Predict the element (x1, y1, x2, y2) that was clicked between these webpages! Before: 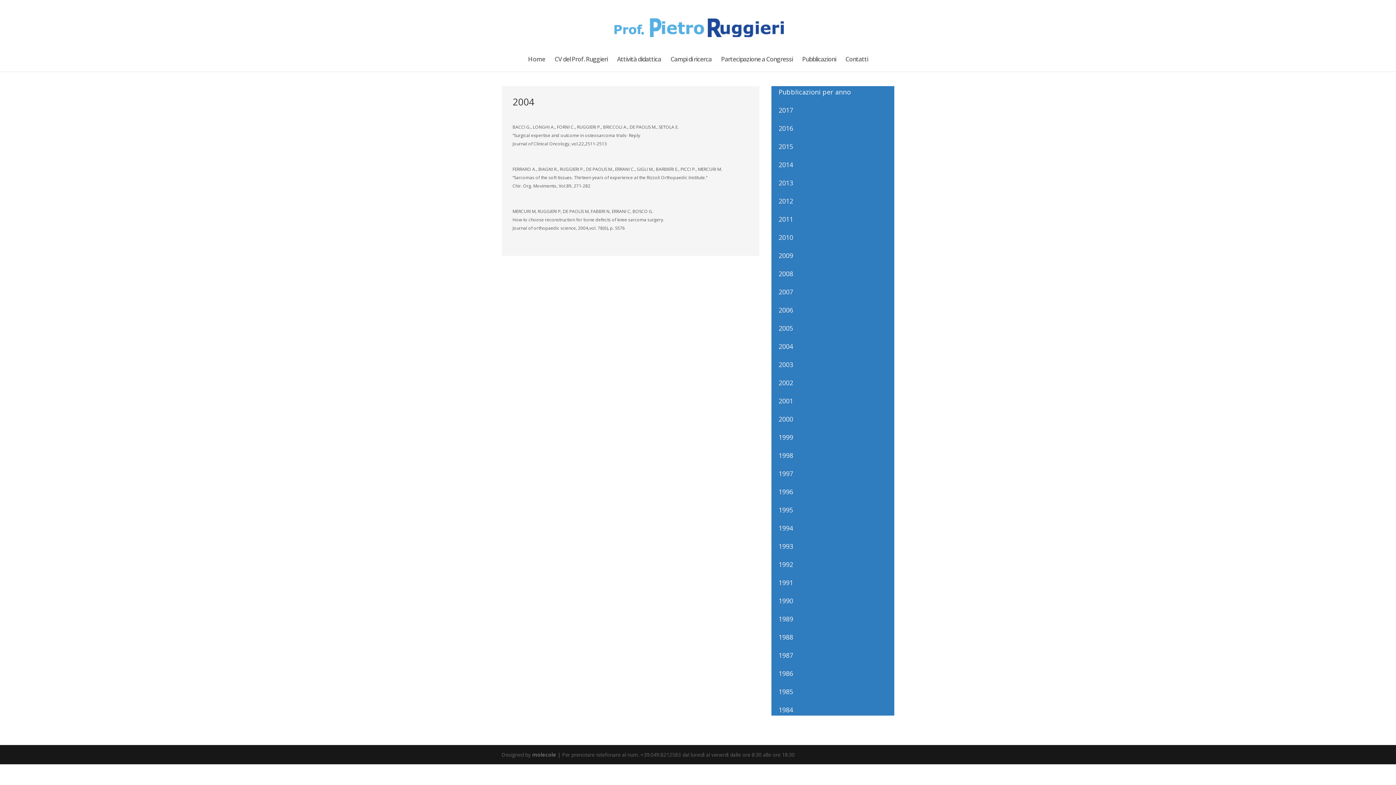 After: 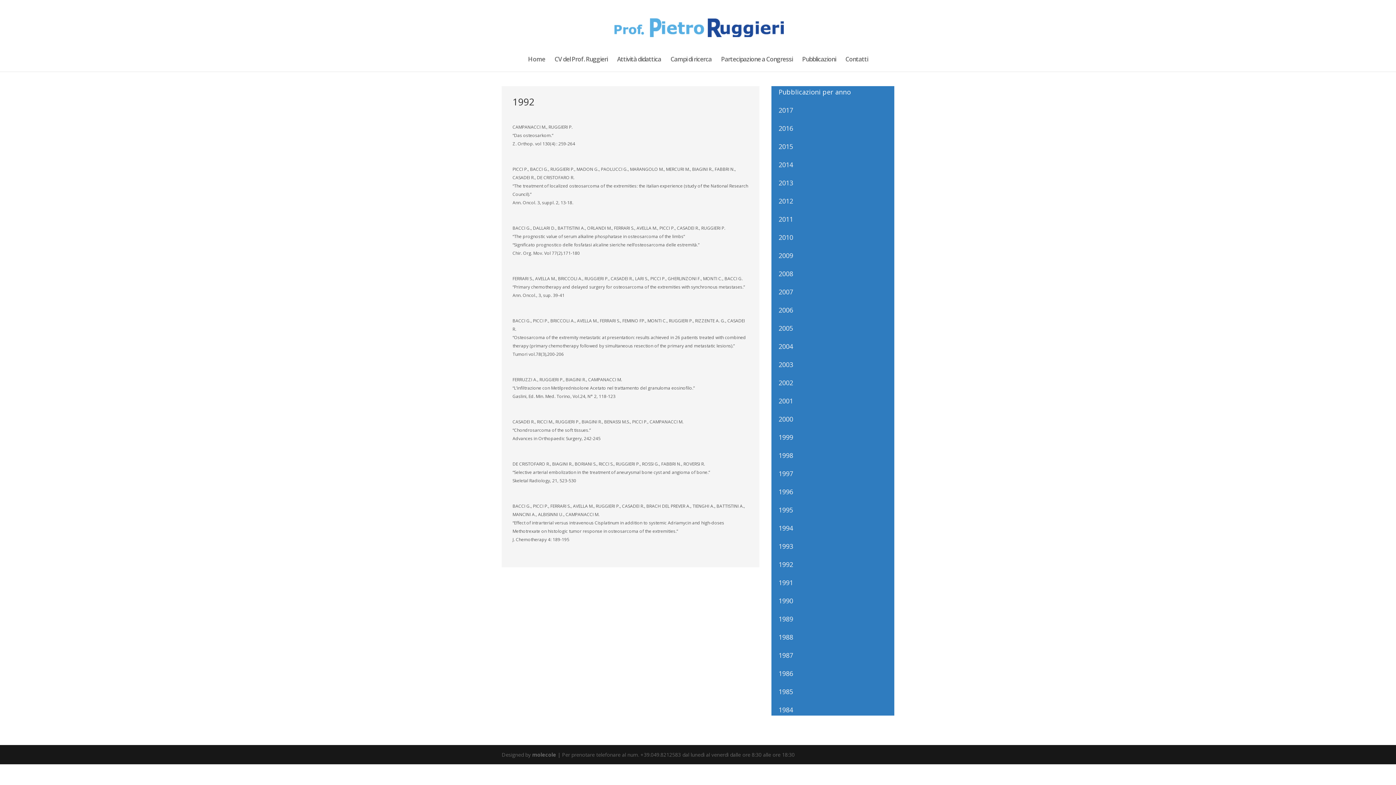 Action: label: 1992 bbox: (778, 560, 793, 569)